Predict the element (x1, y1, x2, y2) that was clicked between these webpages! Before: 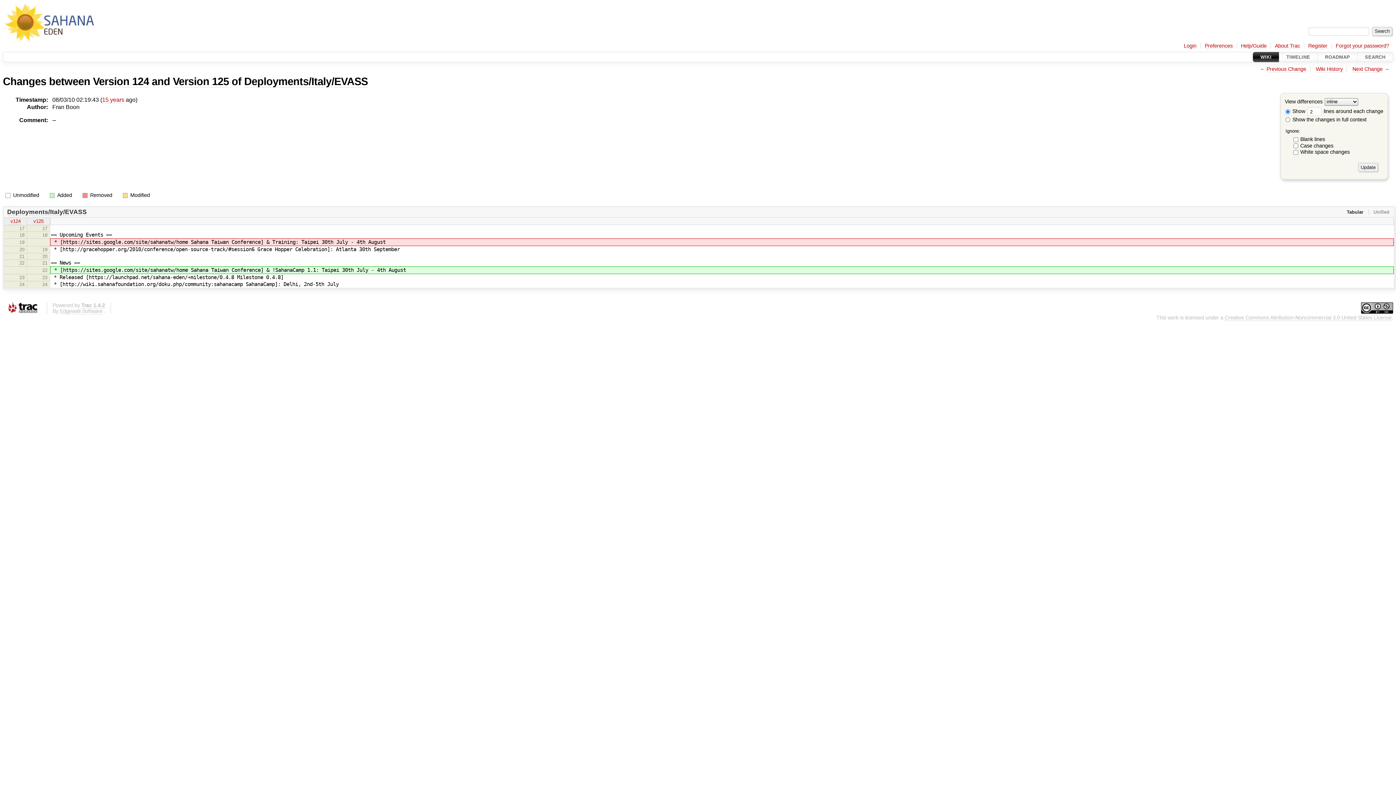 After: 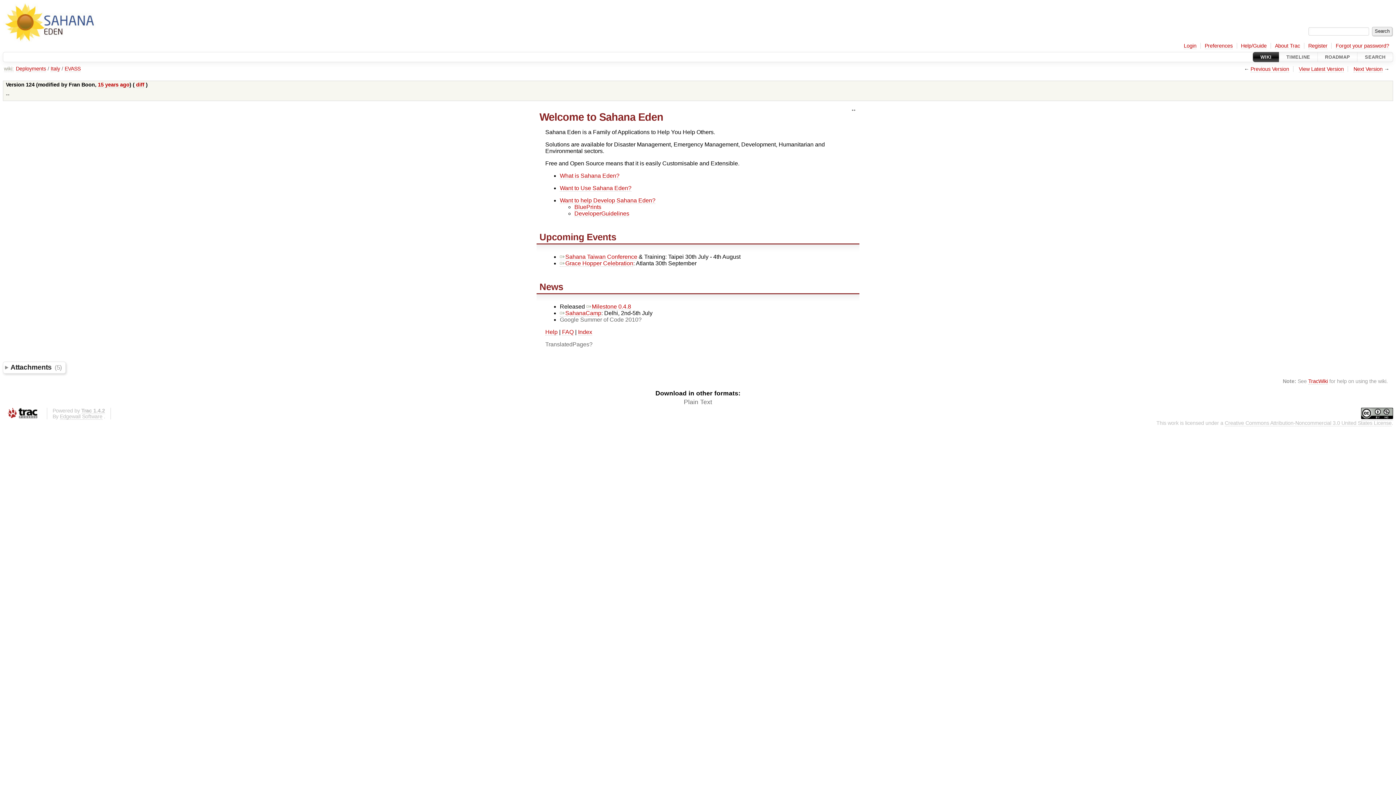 Action: label: v124 bbox: (10, 218, 20, 224)